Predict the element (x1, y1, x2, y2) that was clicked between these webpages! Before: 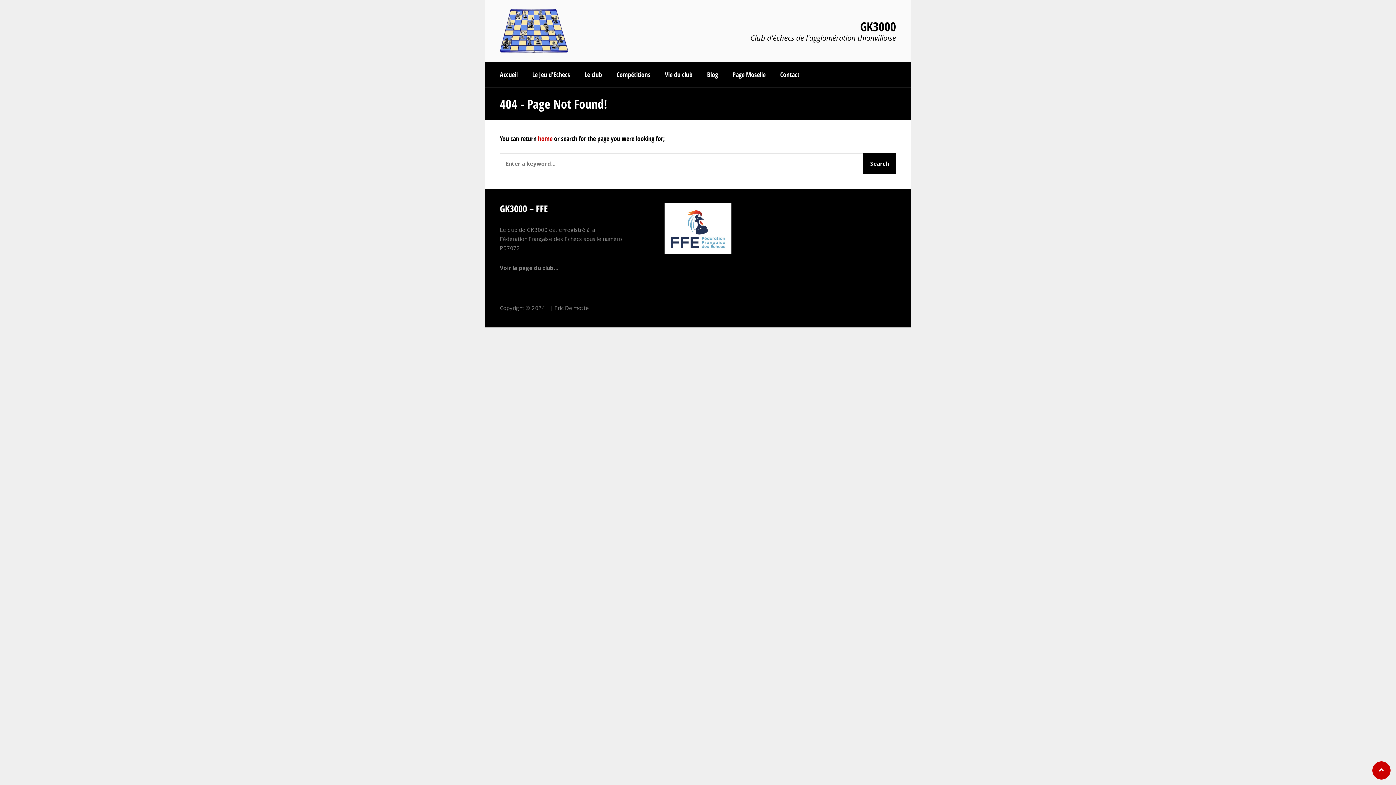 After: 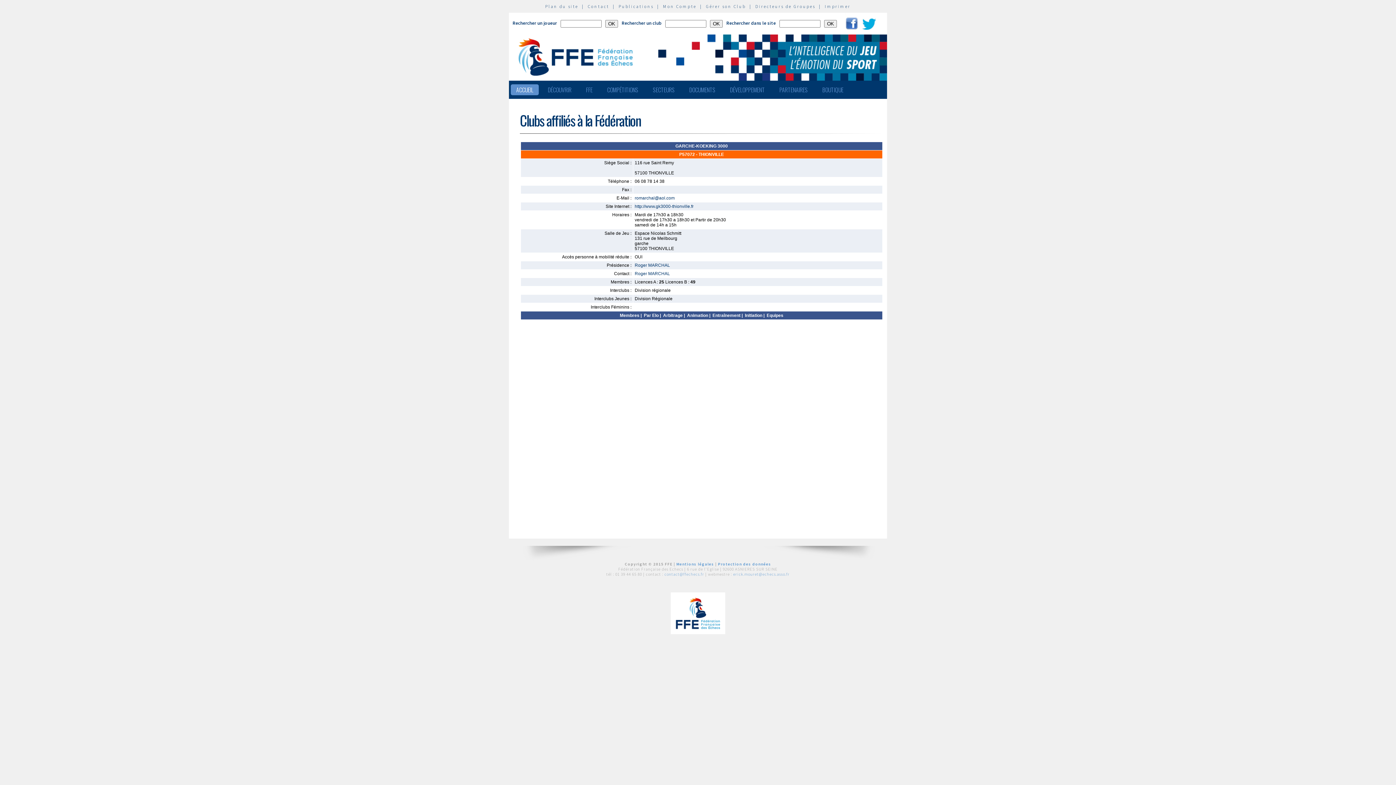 Action: label: Voir la page du club… bbox: (500, 264, 558, 271)